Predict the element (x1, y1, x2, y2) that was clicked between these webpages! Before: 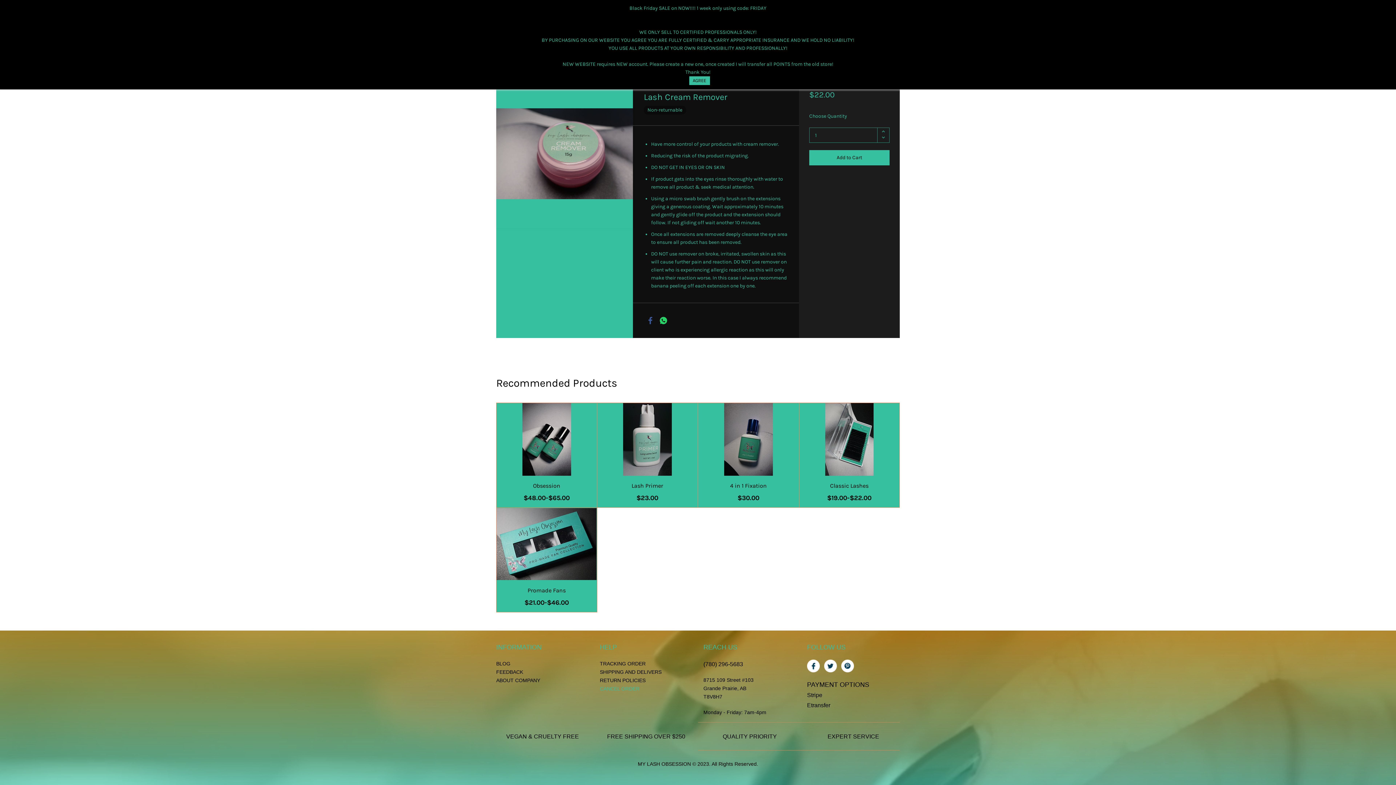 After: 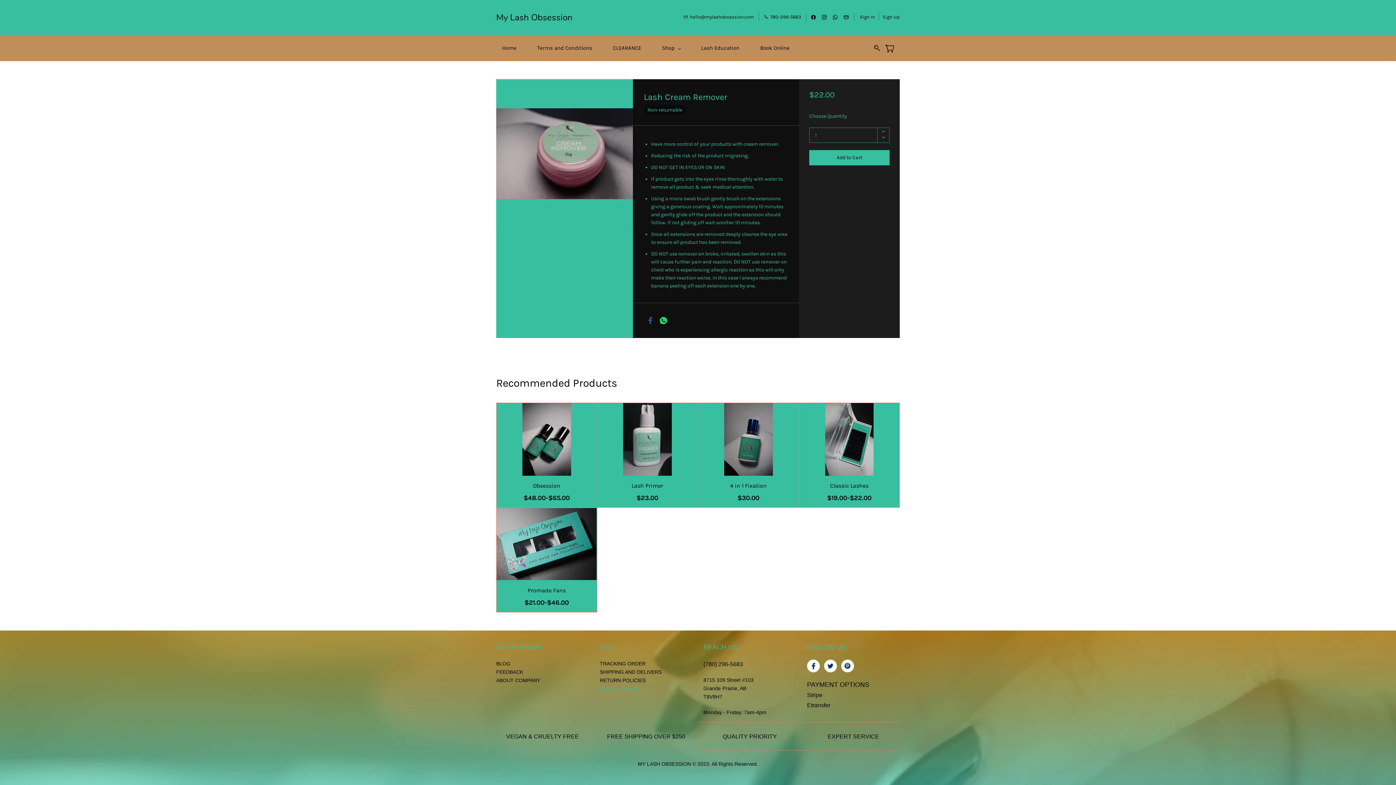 Action: bbox: (689, 76, 710, 85) label: AGREE